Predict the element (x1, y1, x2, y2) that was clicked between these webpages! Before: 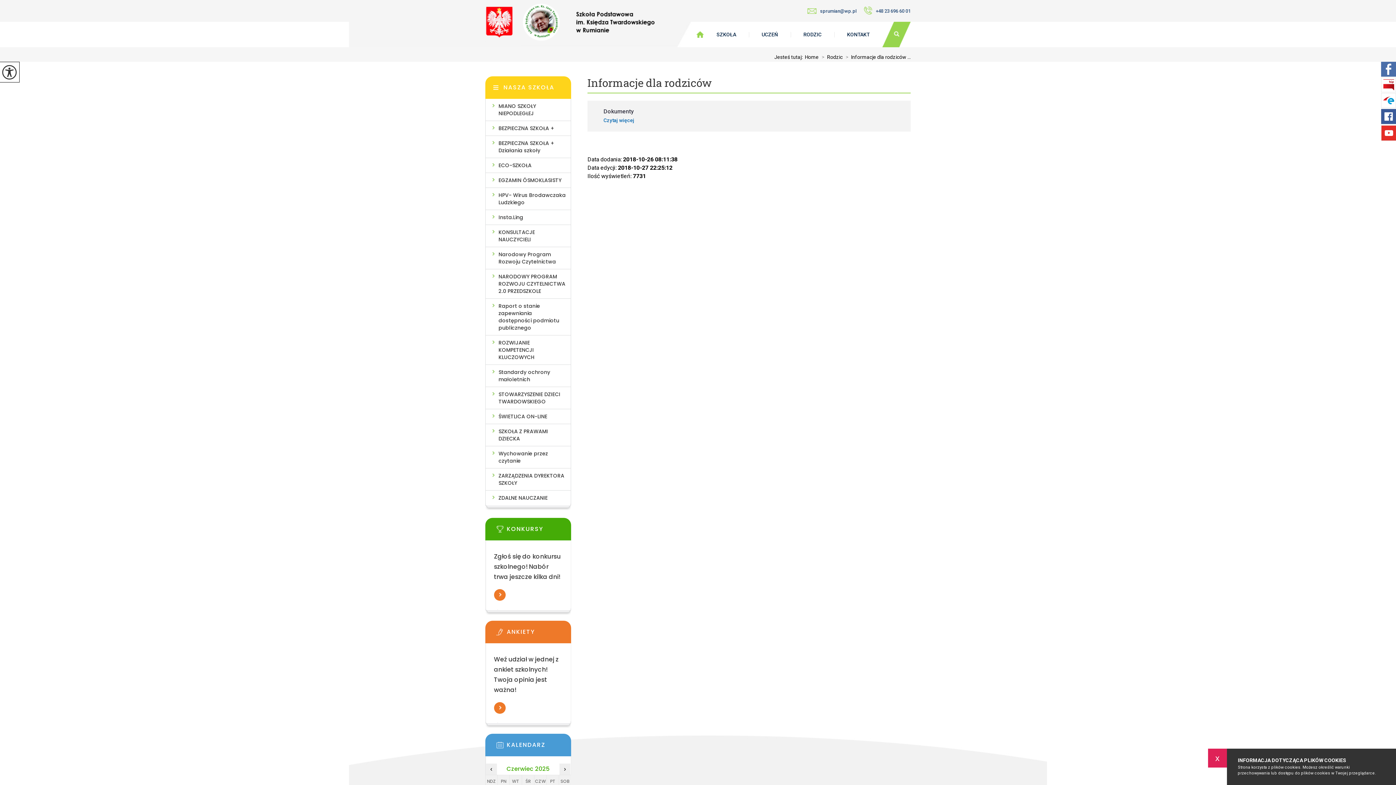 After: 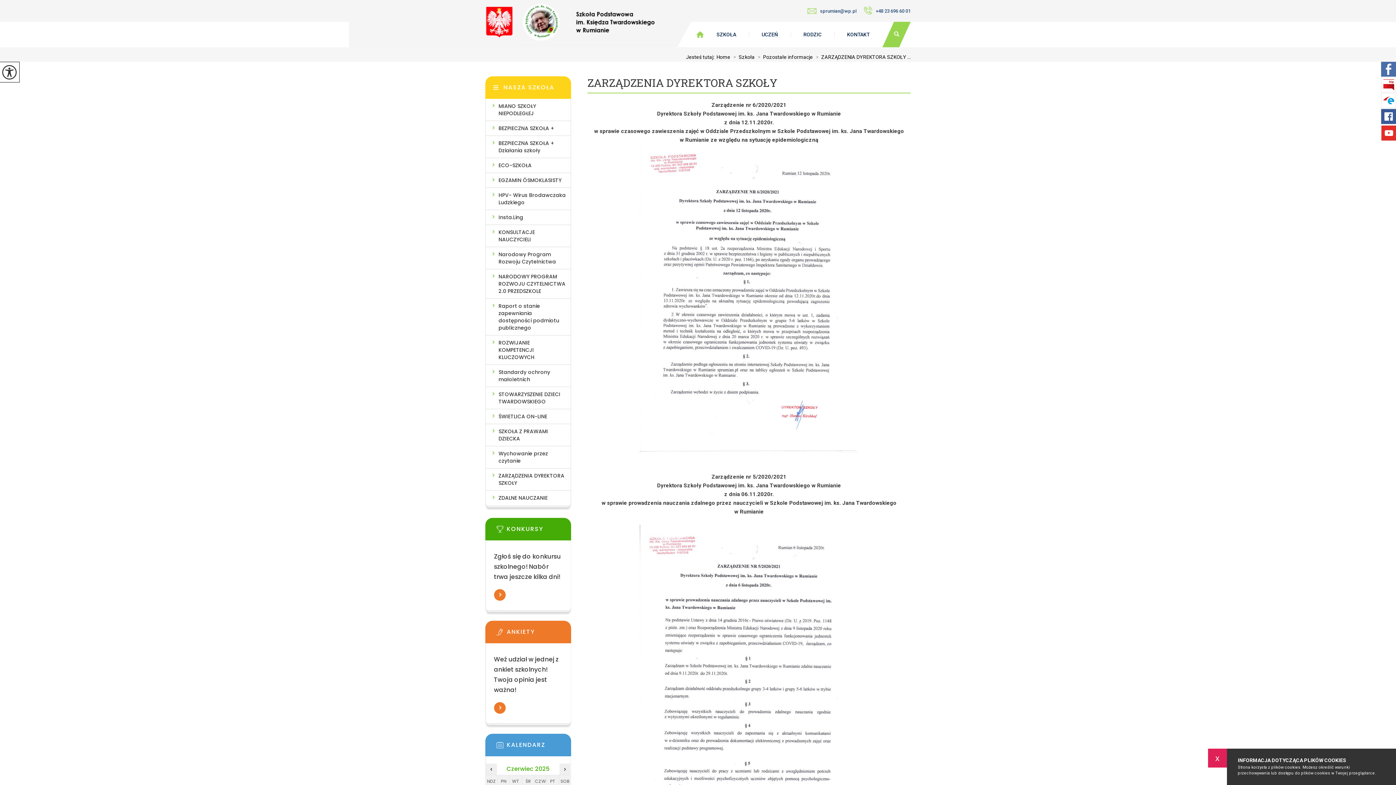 Action: label: ZARZĄDZENIA DYREKTORA SZKOŁY bbox: (485, 468, 571, 490)